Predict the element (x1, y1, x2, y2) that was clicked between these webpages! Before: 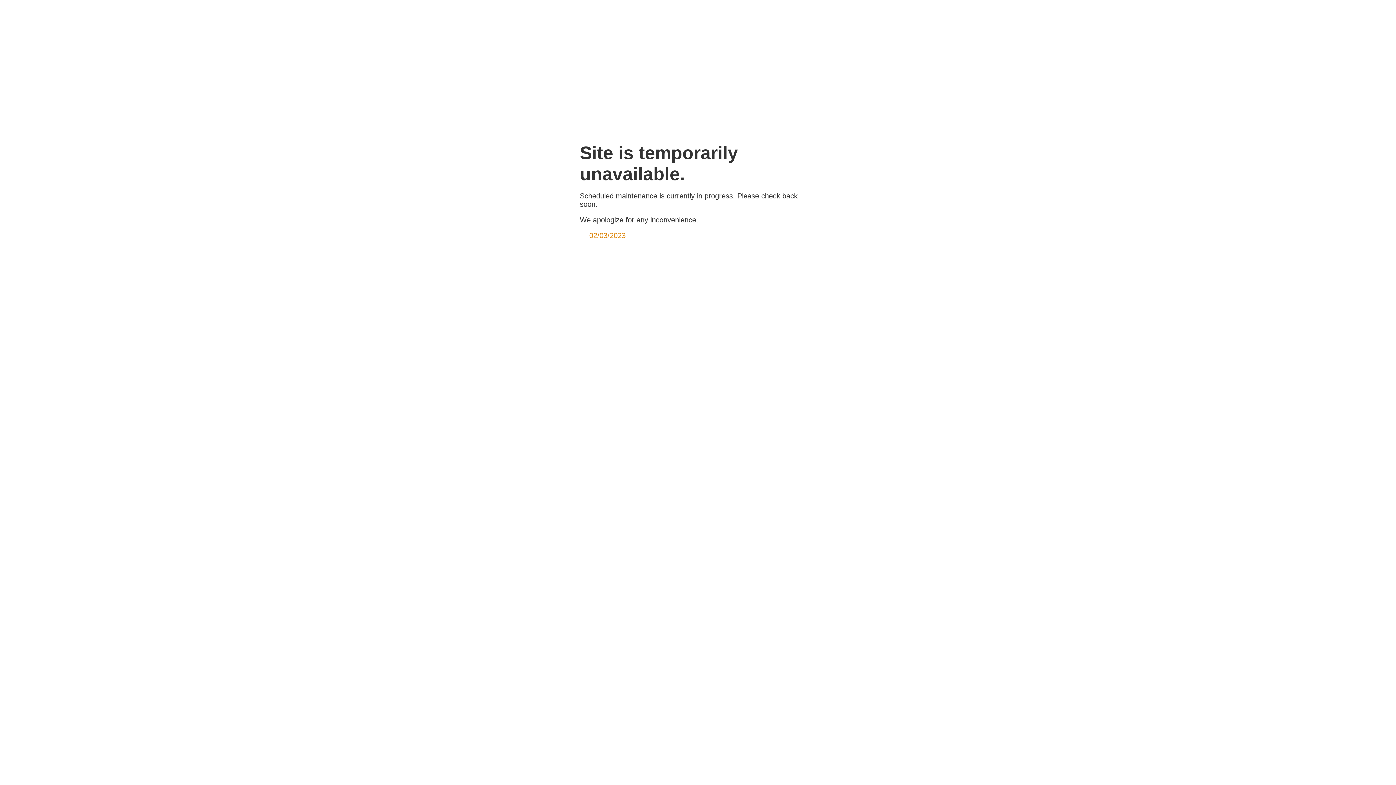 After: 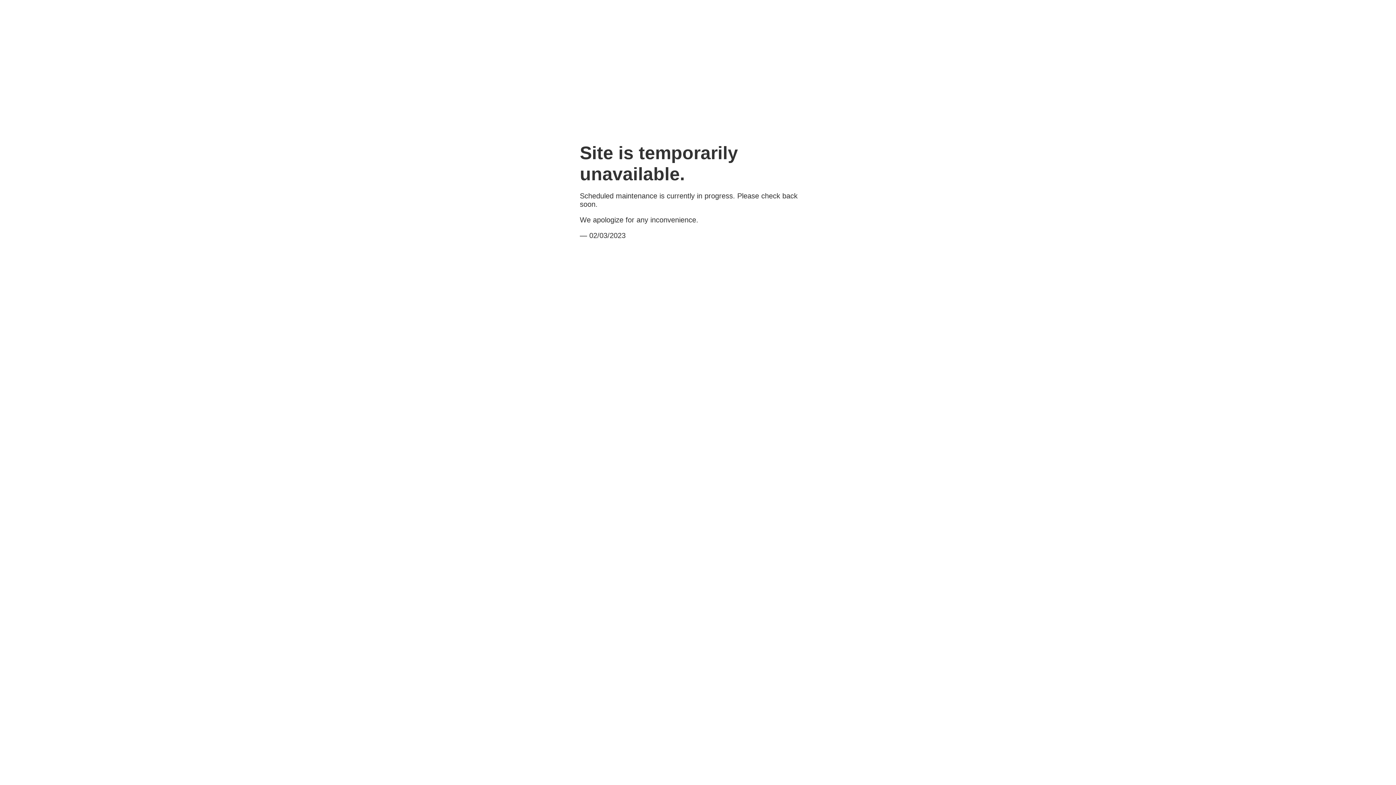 Action: bbox: (589, 231, 625, 239) label: 02/03/2023